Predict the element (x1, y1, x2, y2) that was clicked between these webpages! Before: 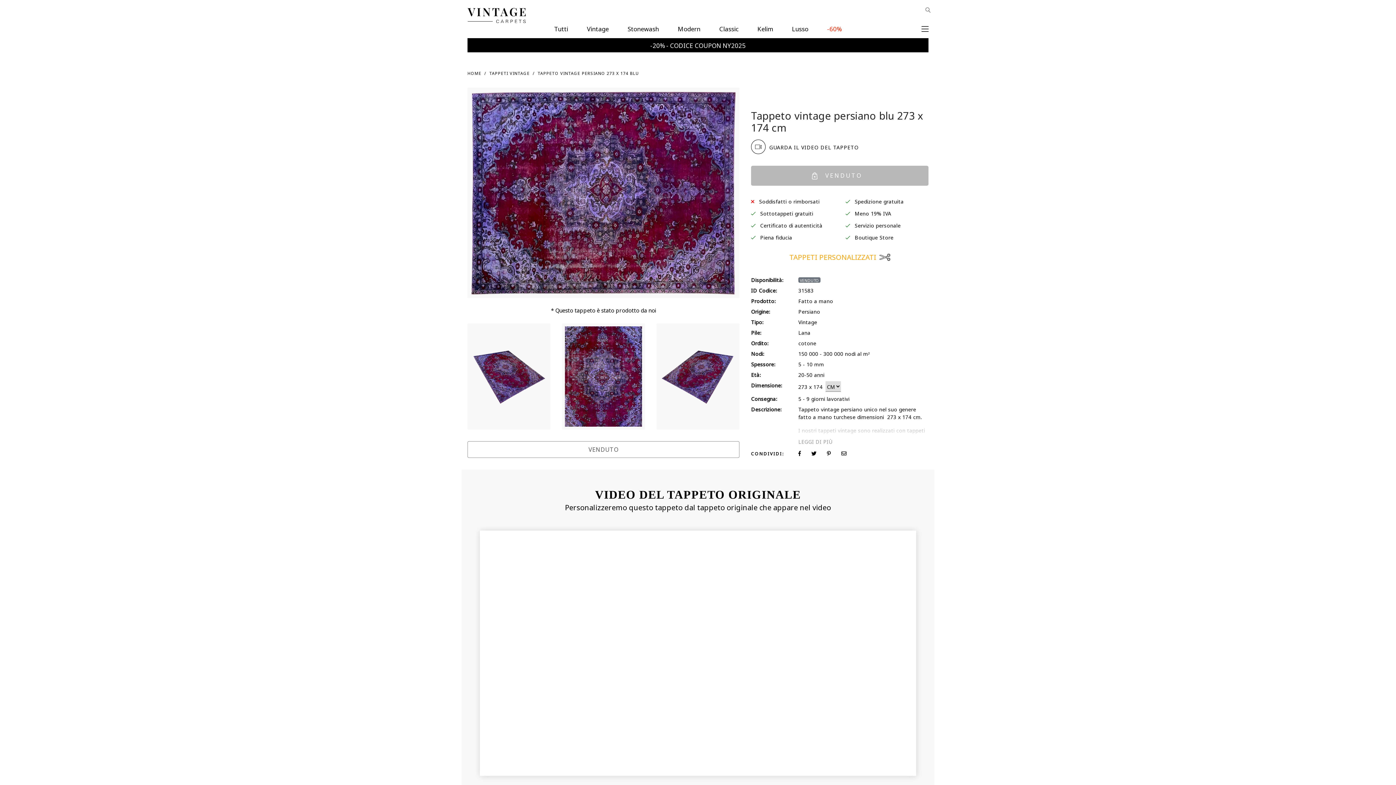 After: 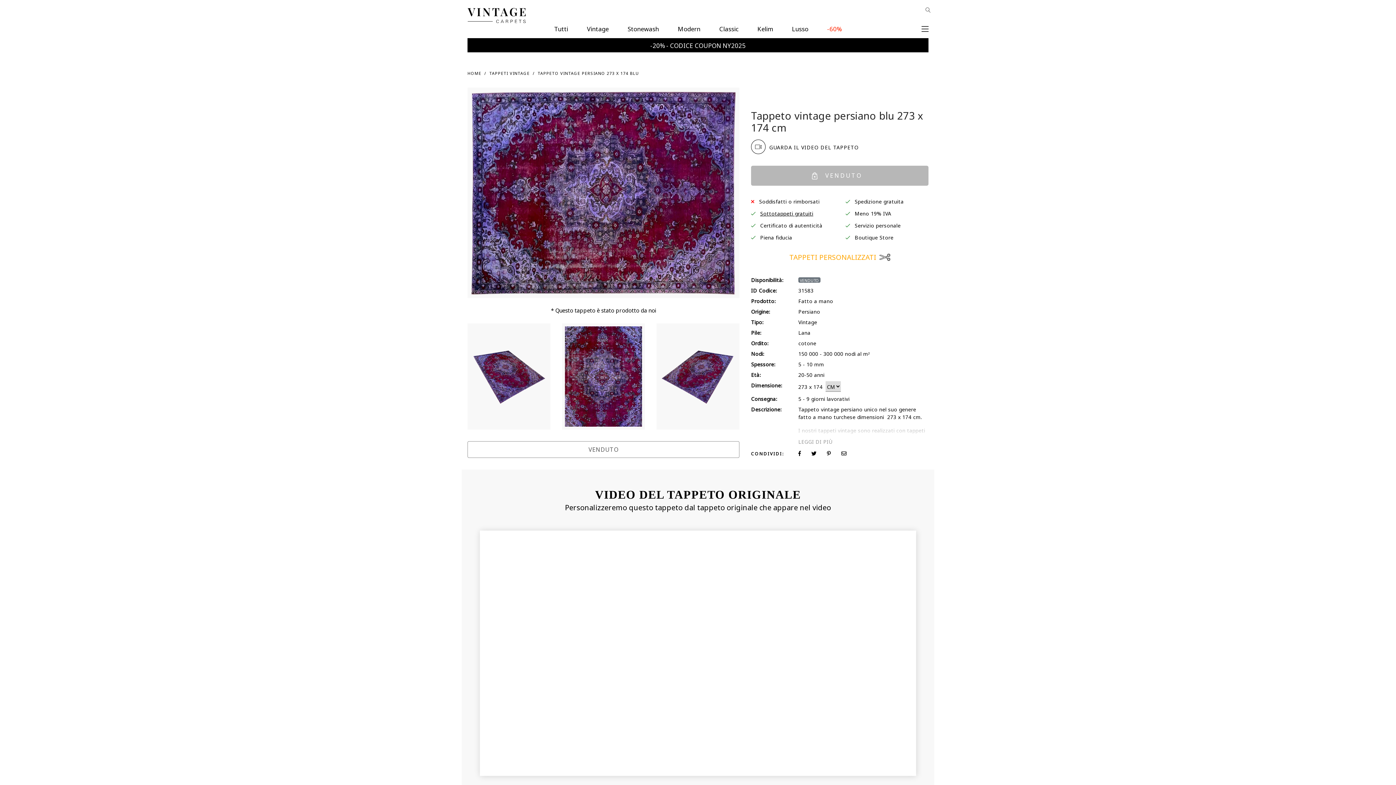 Action: label: Sottotappeti gratuiti bbox: (760, 208, 813, 217)